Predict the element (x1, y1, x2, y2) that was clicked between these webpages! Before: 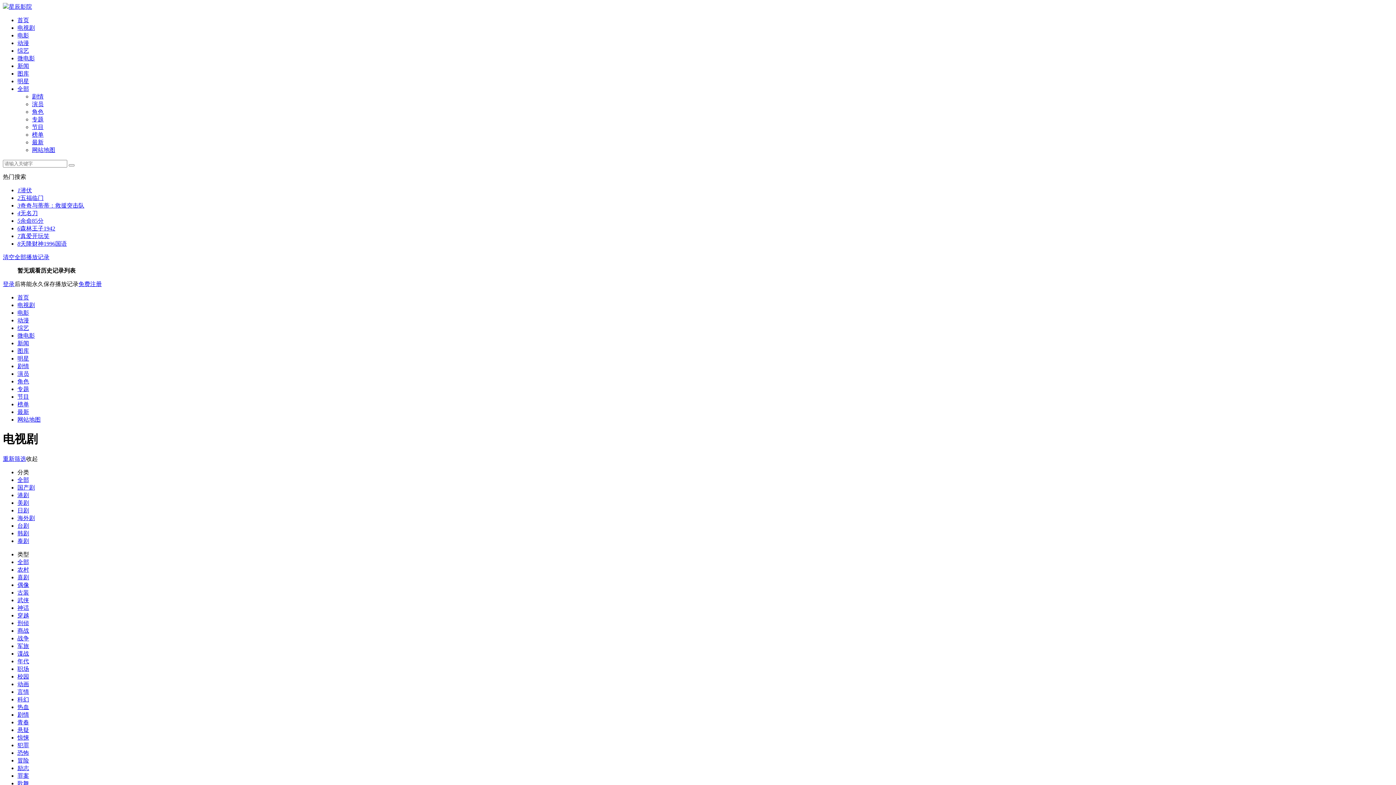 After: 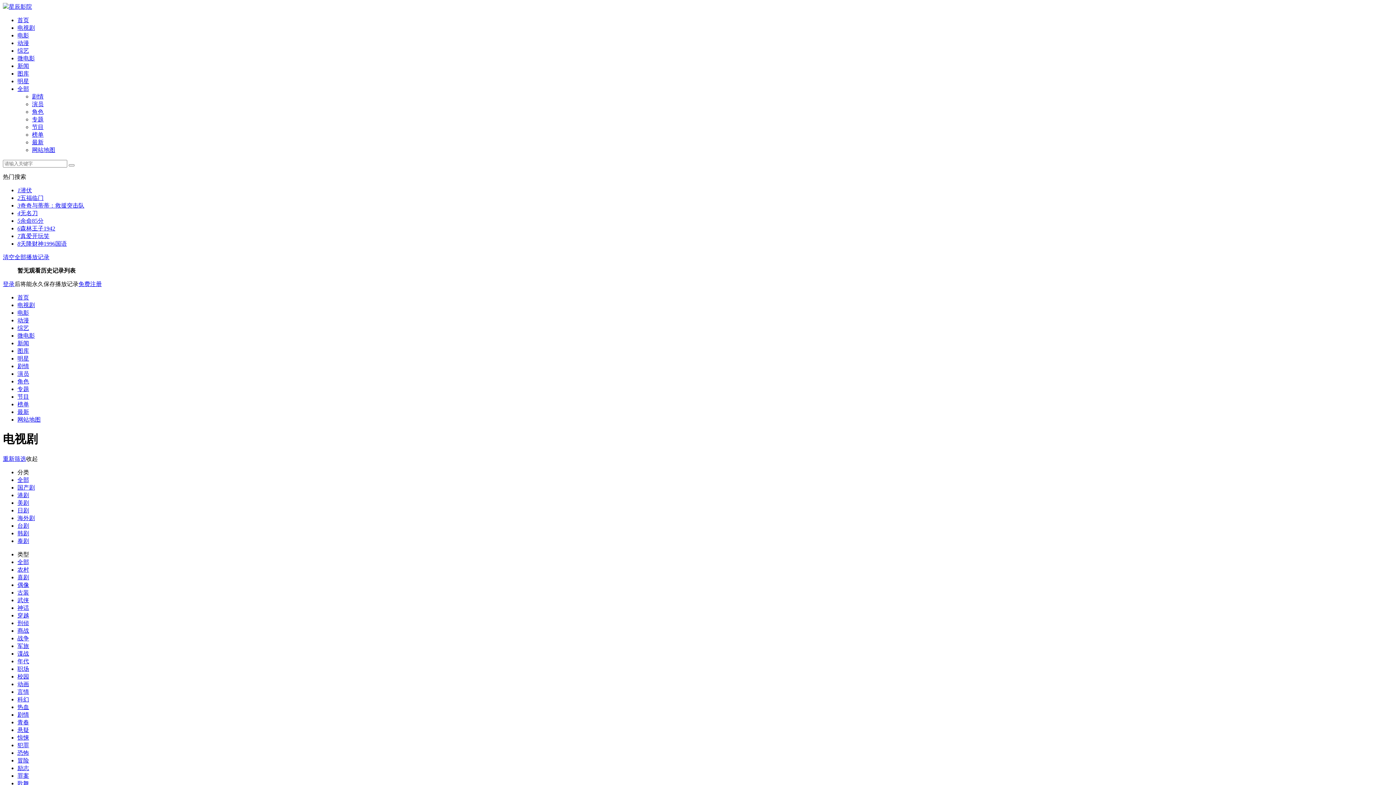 Action: label: 偶像 bbox: (17, 582, 29, 588)